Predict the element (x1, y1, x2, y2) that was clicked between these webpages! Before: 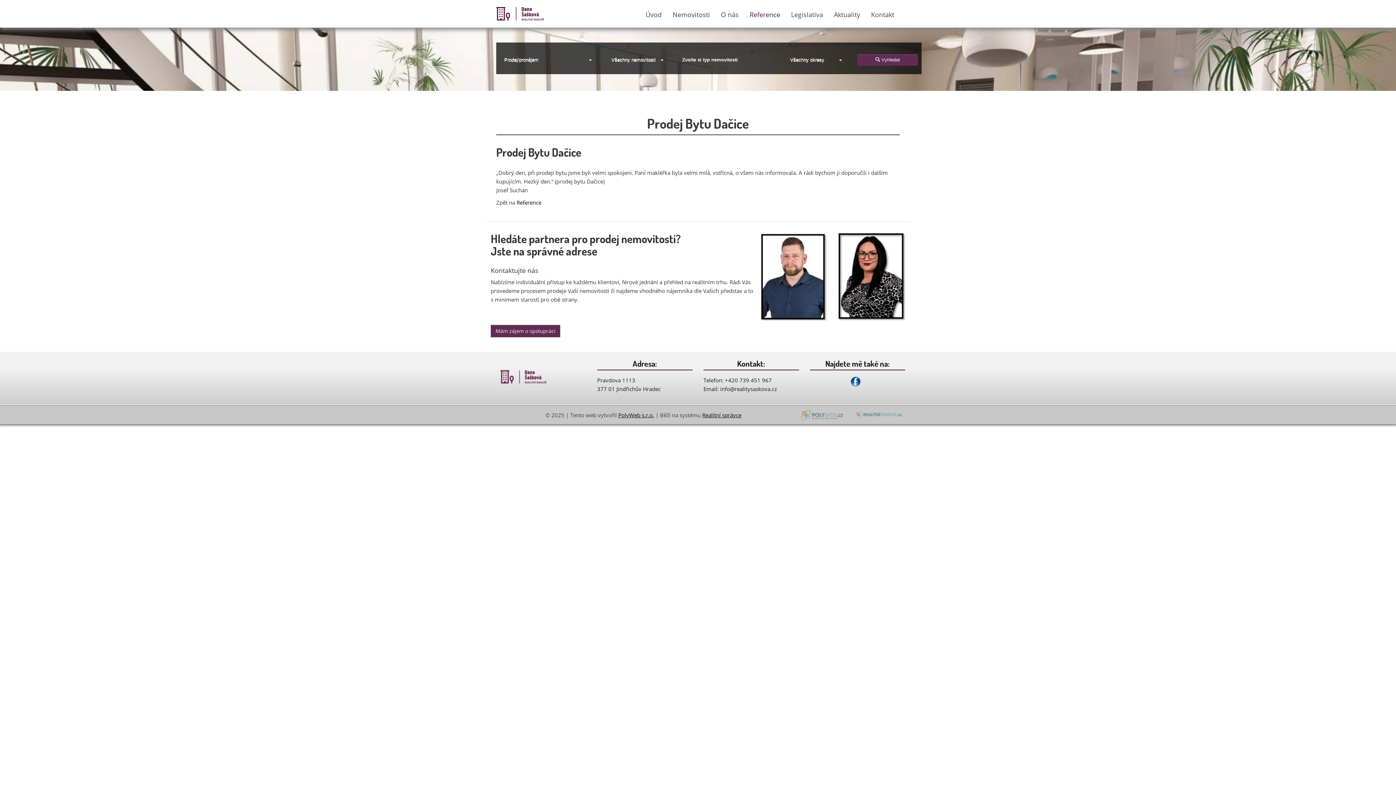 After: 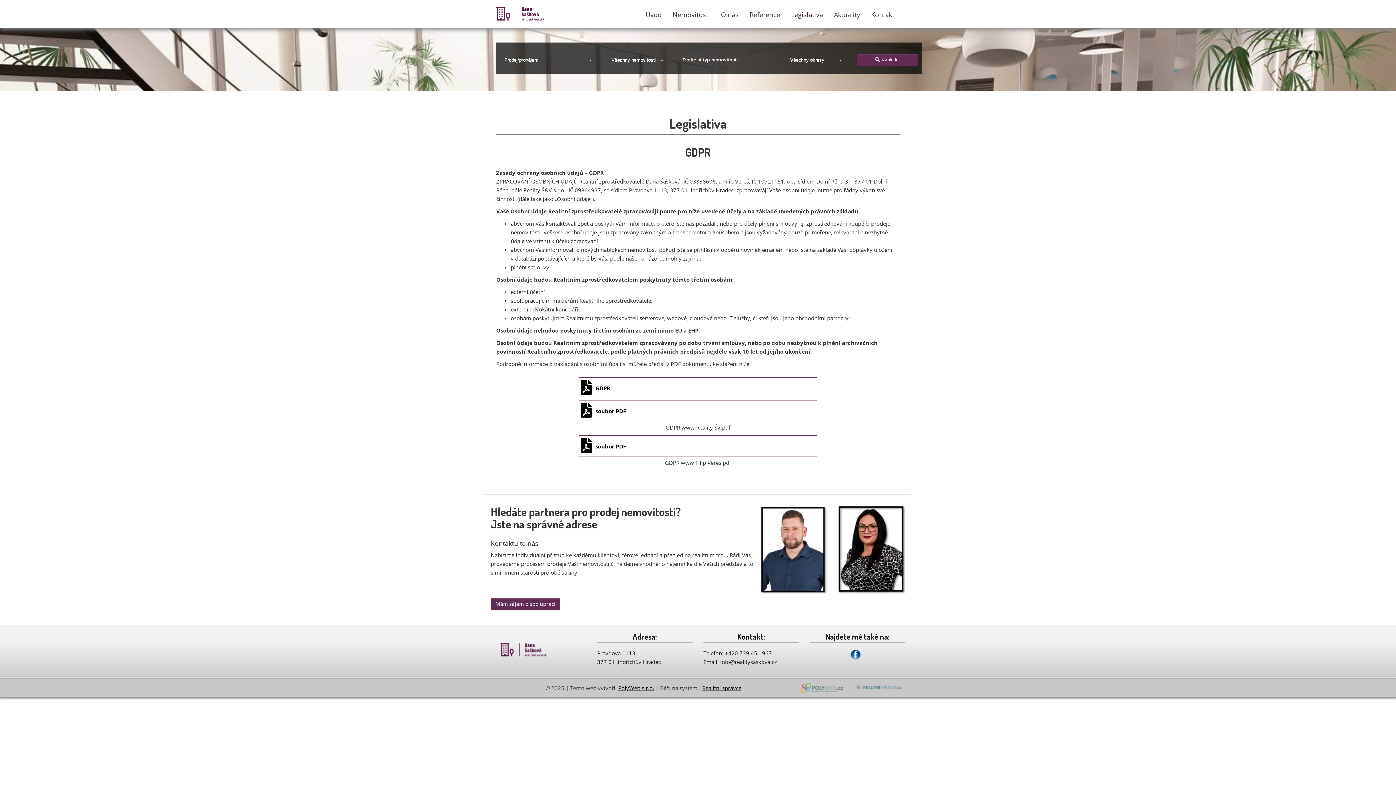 Action: label: Legislativa bbox: (785, 0, 828, 27)